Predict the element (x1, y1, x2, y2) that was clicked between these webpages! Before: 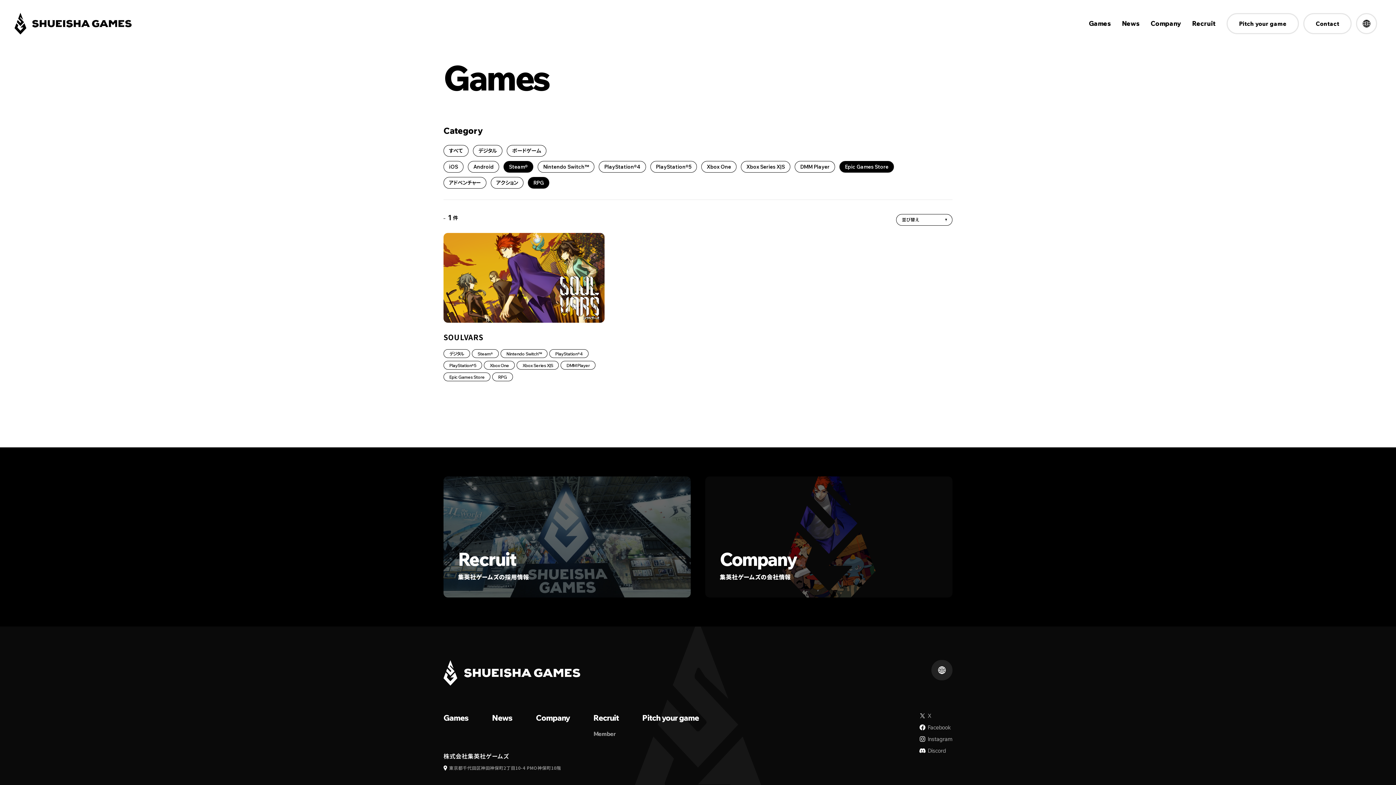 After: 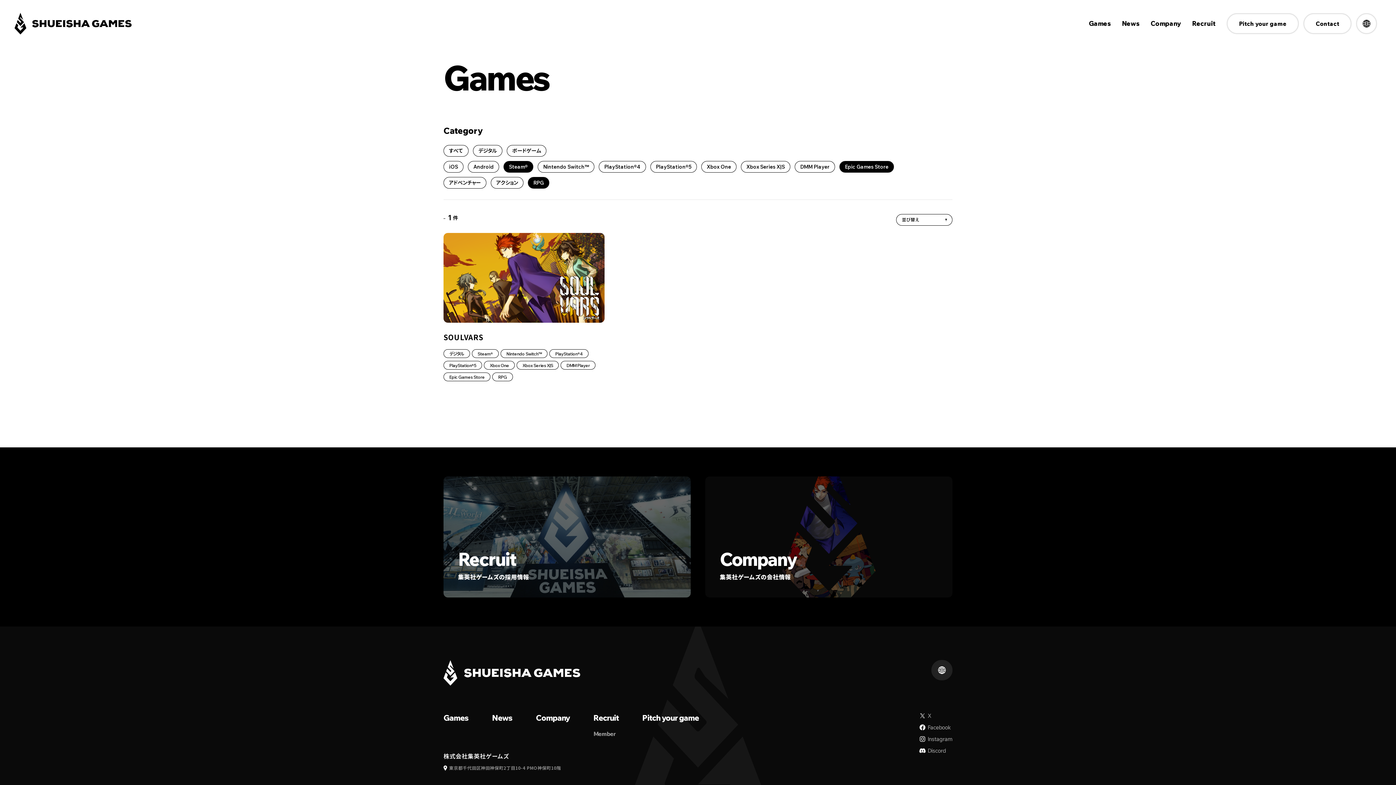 Action: label: Instagram bbox: (919, 736, 952, 742)